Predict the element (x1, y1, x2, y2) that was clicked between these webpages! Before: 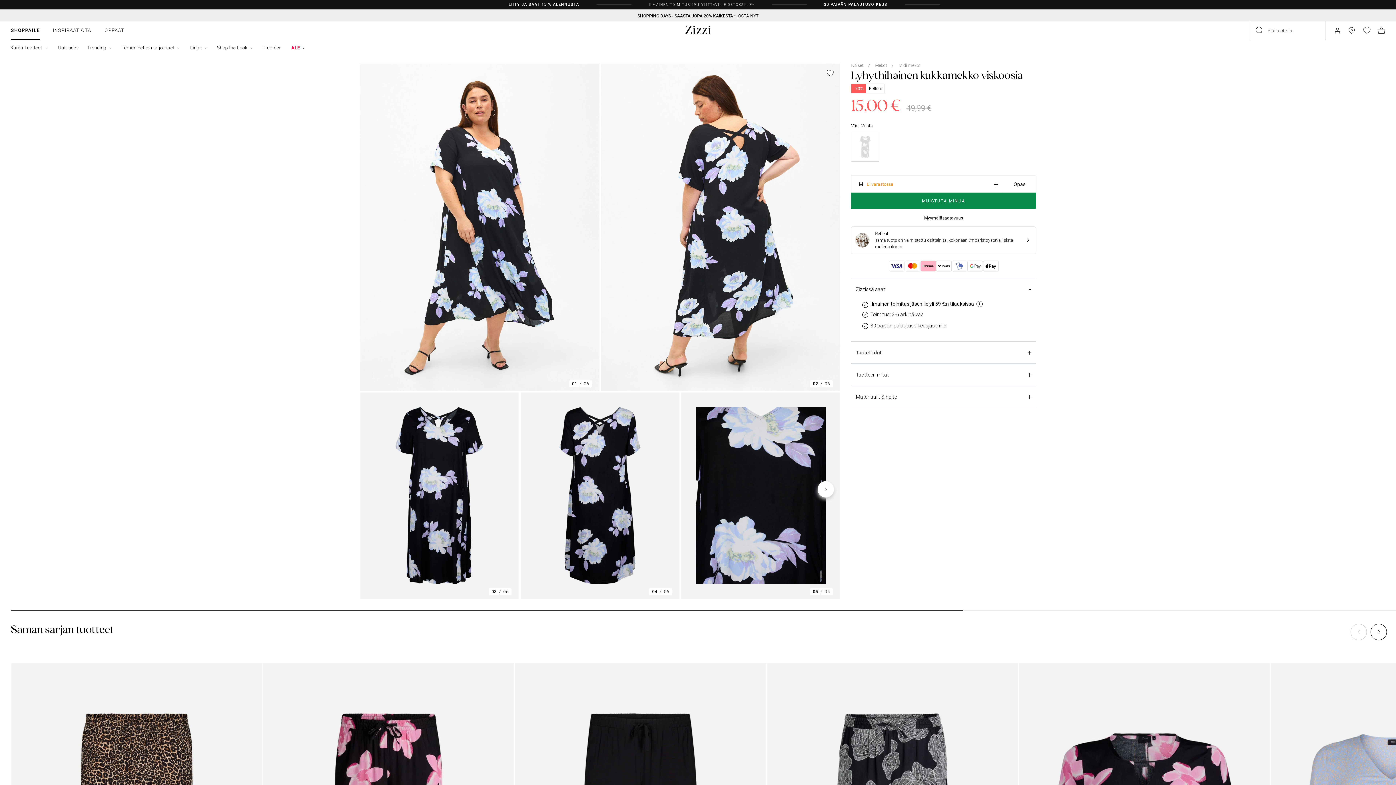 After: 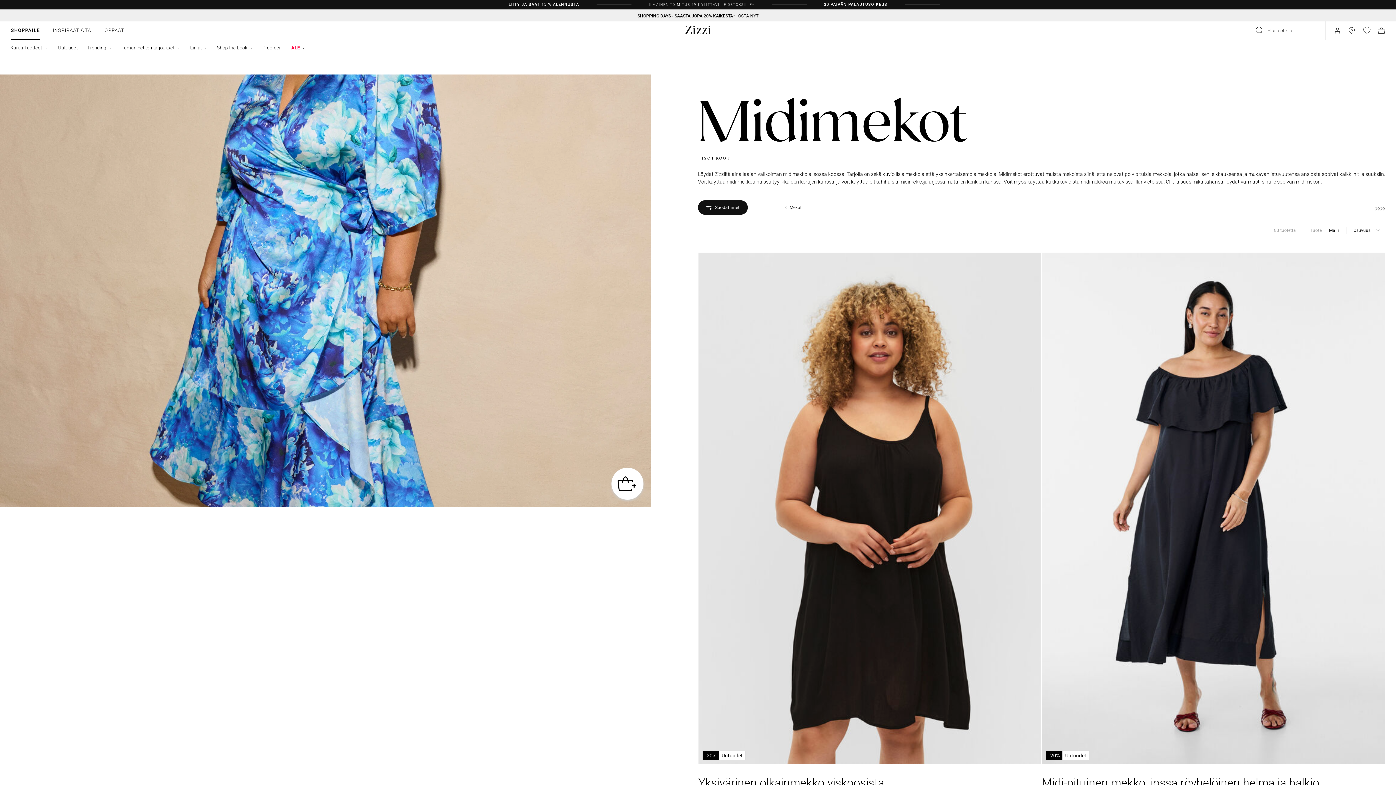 Action: label: Midi mekot bbox: (899, 62, 920, 68)